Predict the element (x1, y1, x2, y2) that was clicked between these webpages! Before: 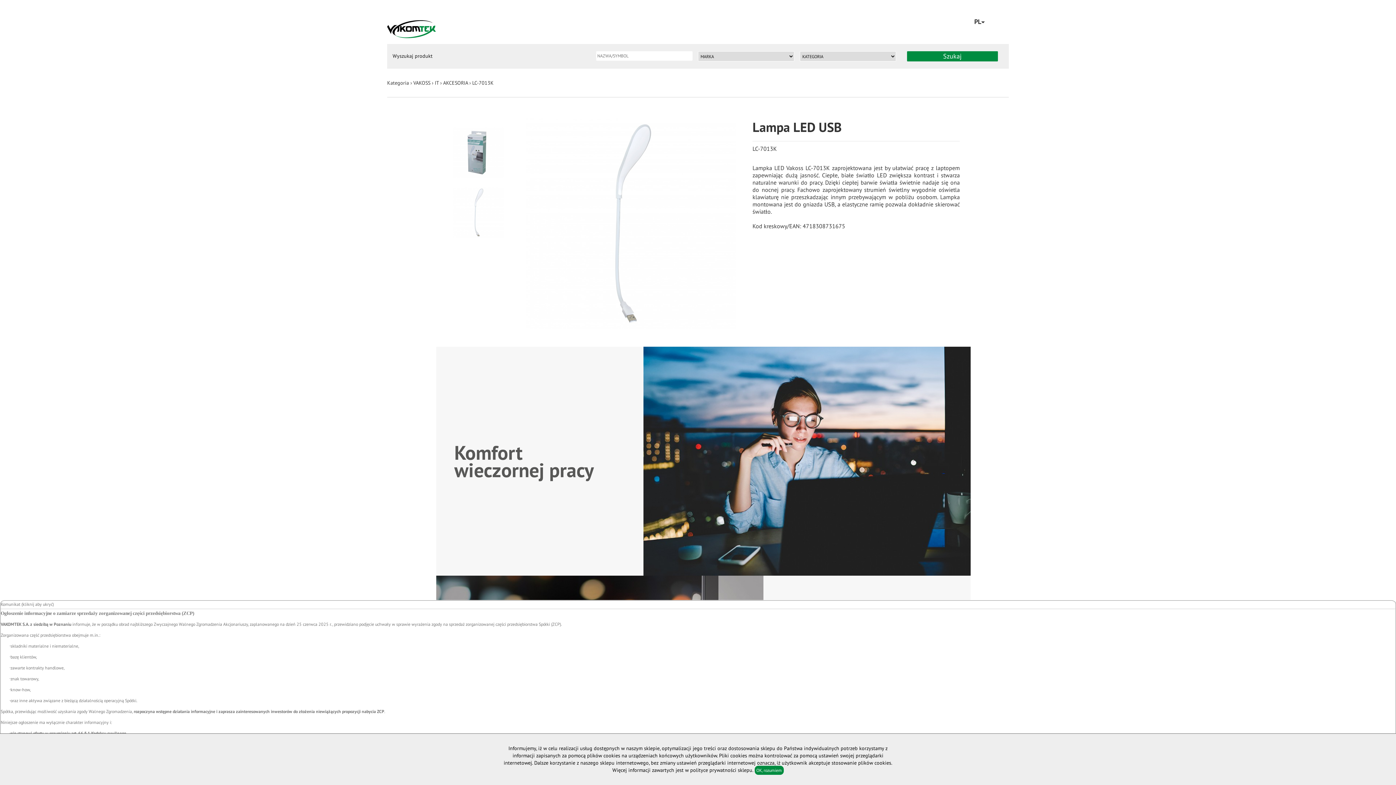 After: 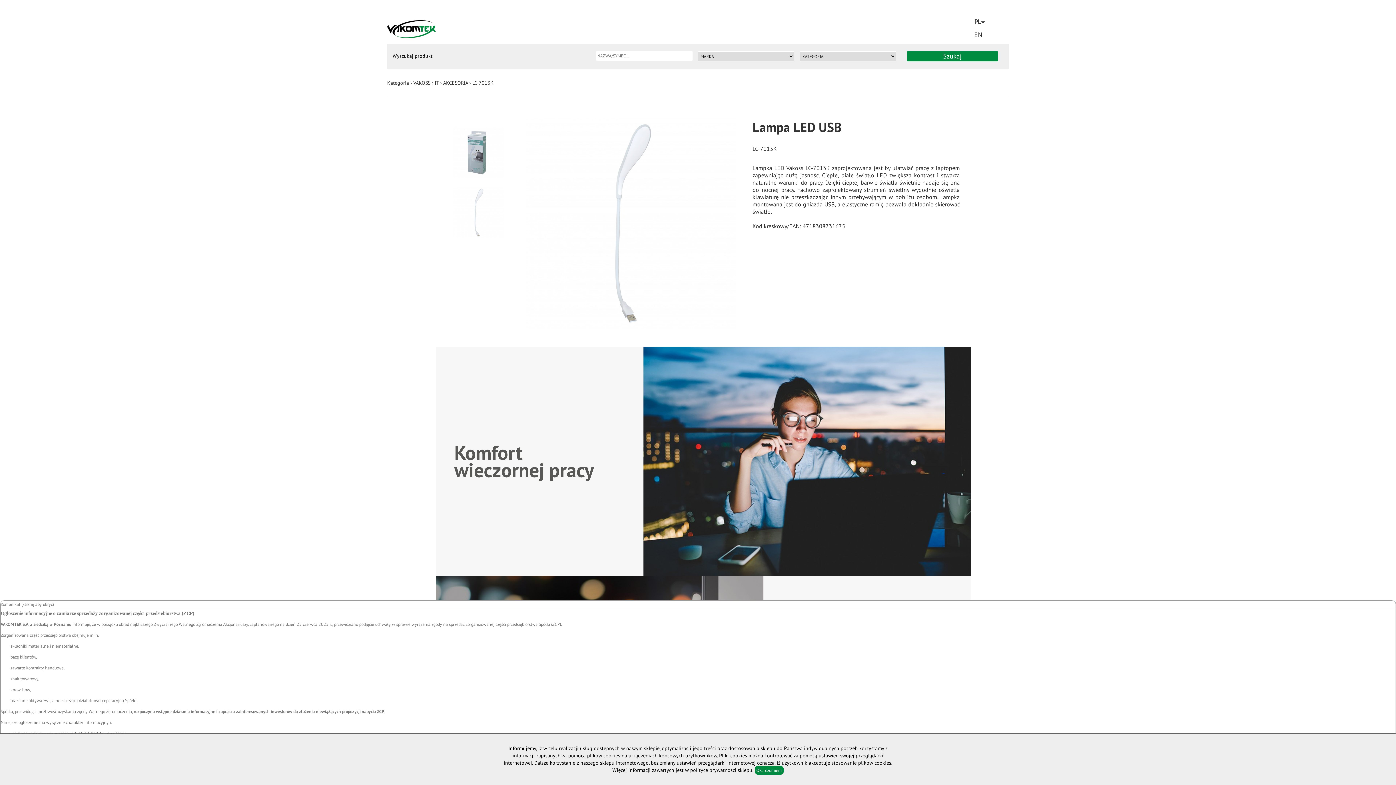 Action: bbox: (972, 16, 986, 27) label: PL